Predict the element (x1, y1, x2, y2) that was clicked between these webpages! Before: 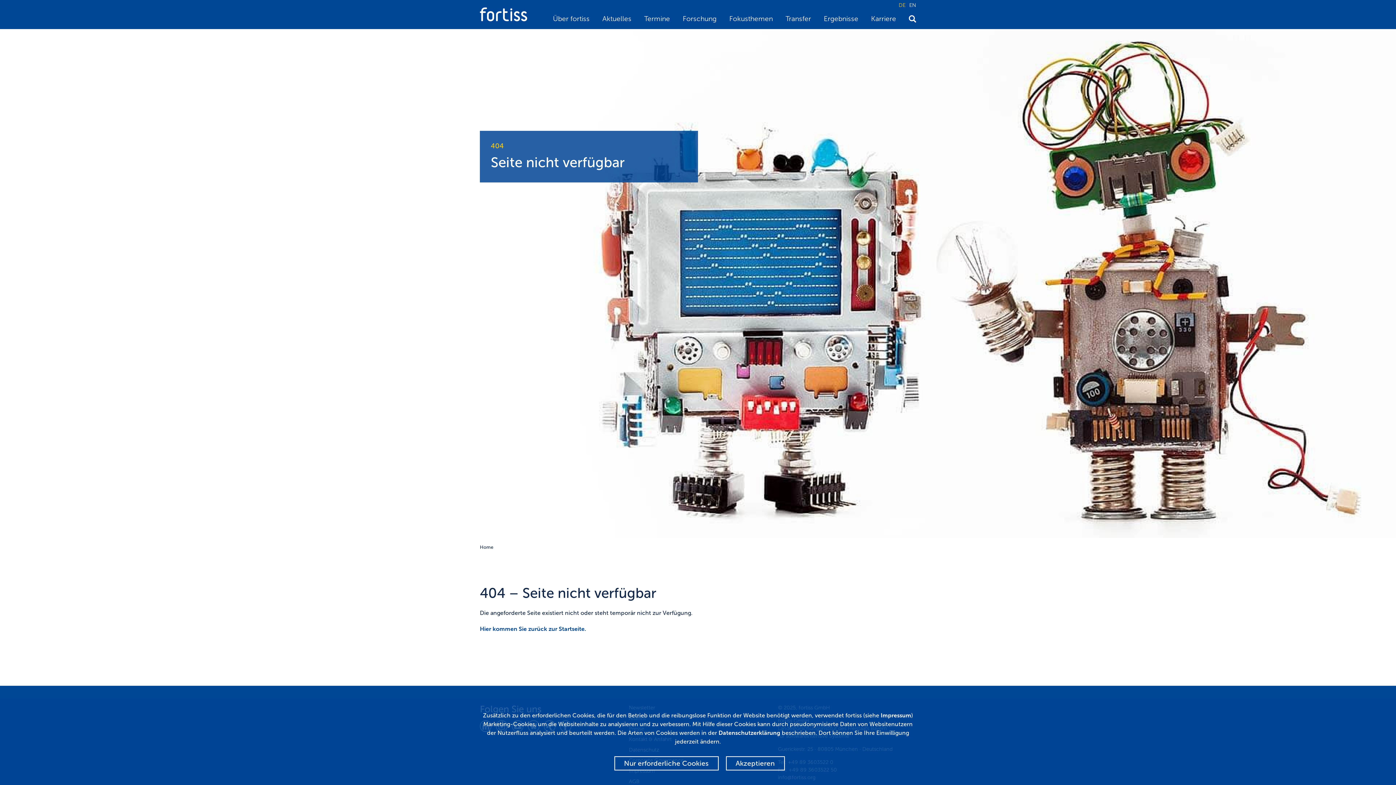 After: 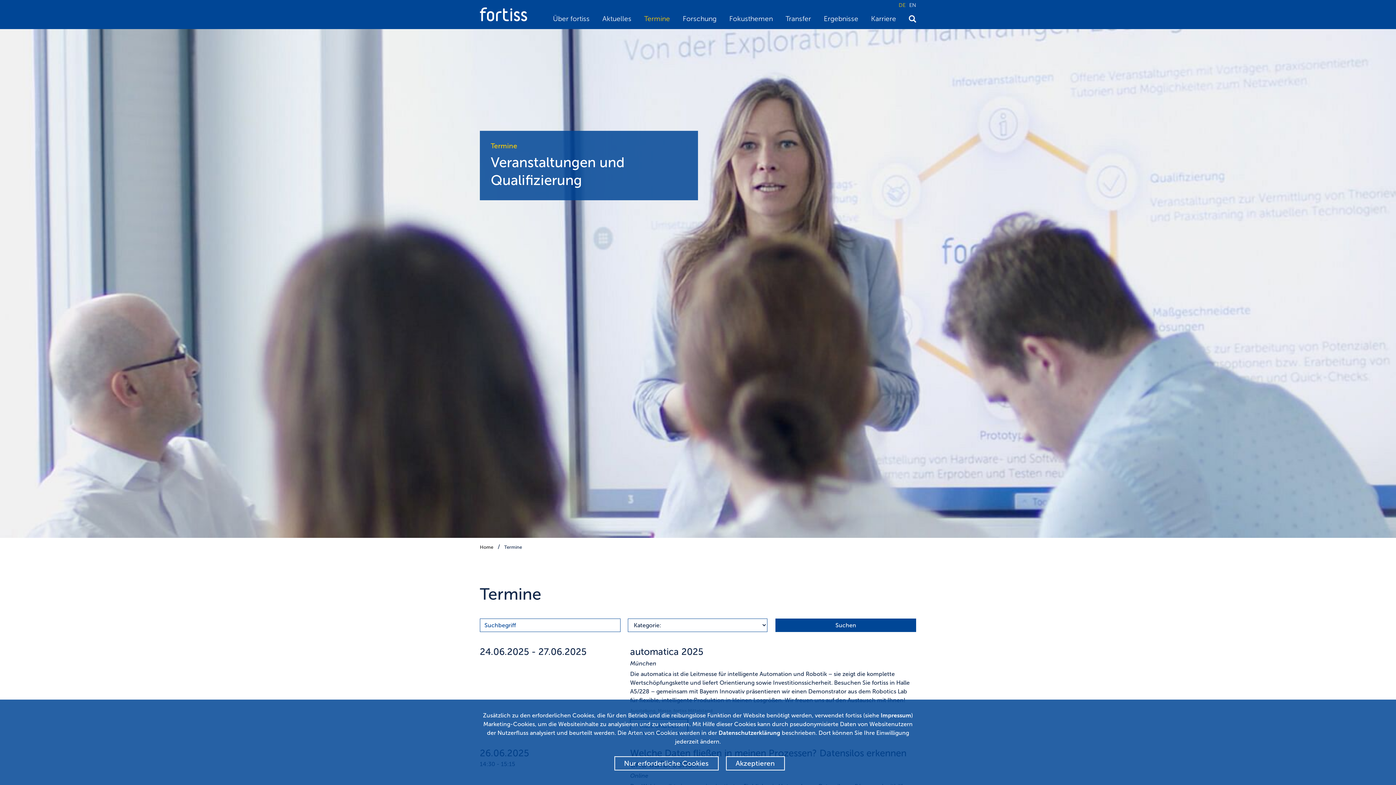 Action: label: Termine bbox: (644, 14, 670, 22)